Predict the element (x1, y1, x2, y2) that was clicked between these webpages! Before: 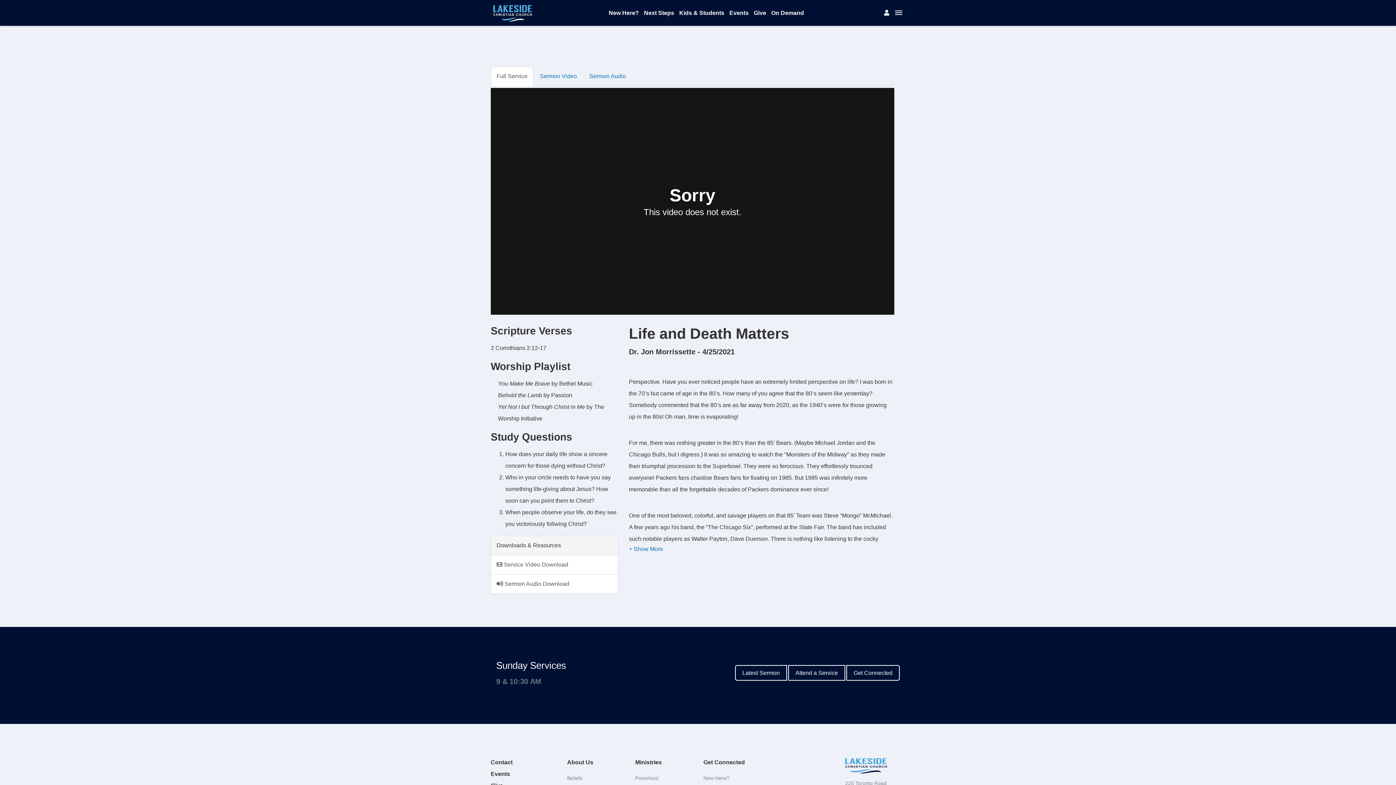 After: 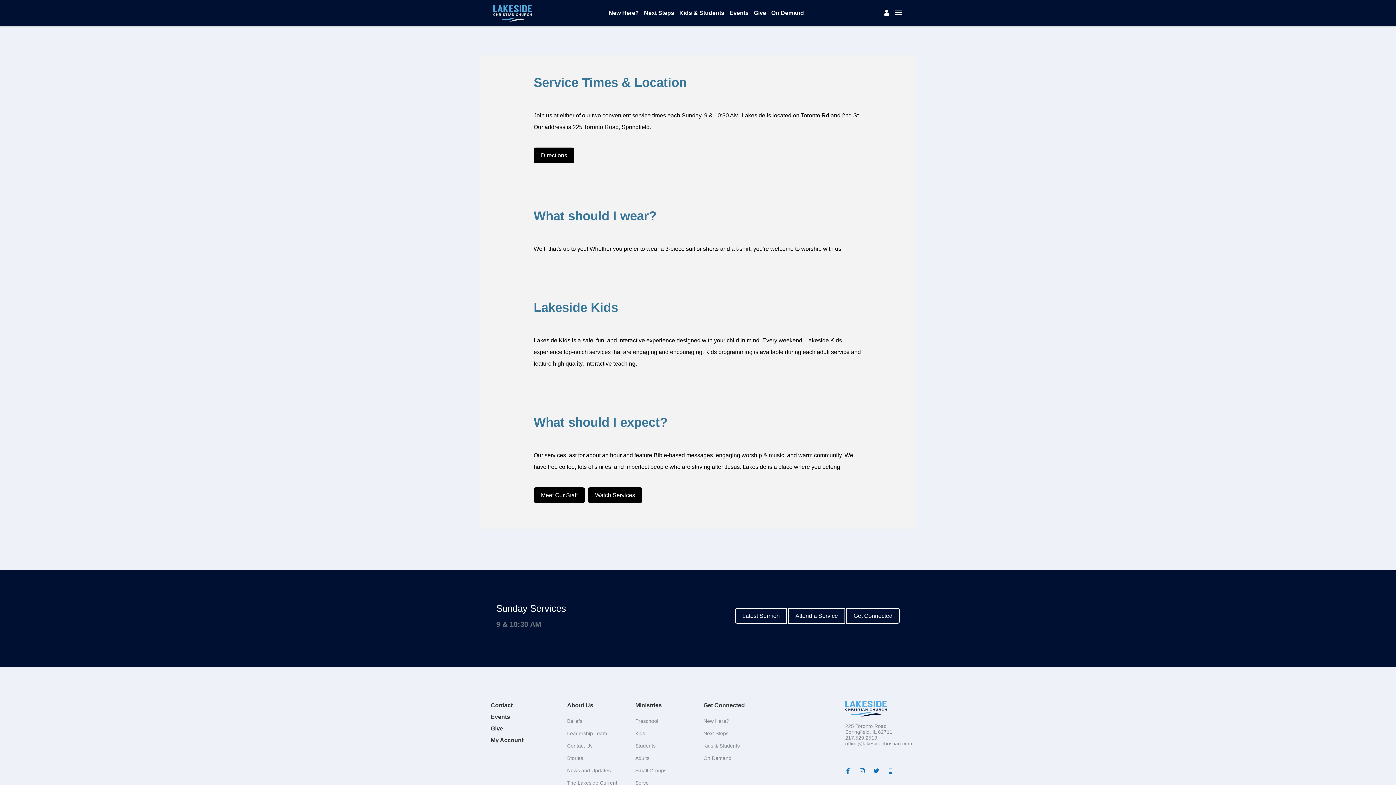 Action: bbox: (703, 776, 729, 781) label: New Here?